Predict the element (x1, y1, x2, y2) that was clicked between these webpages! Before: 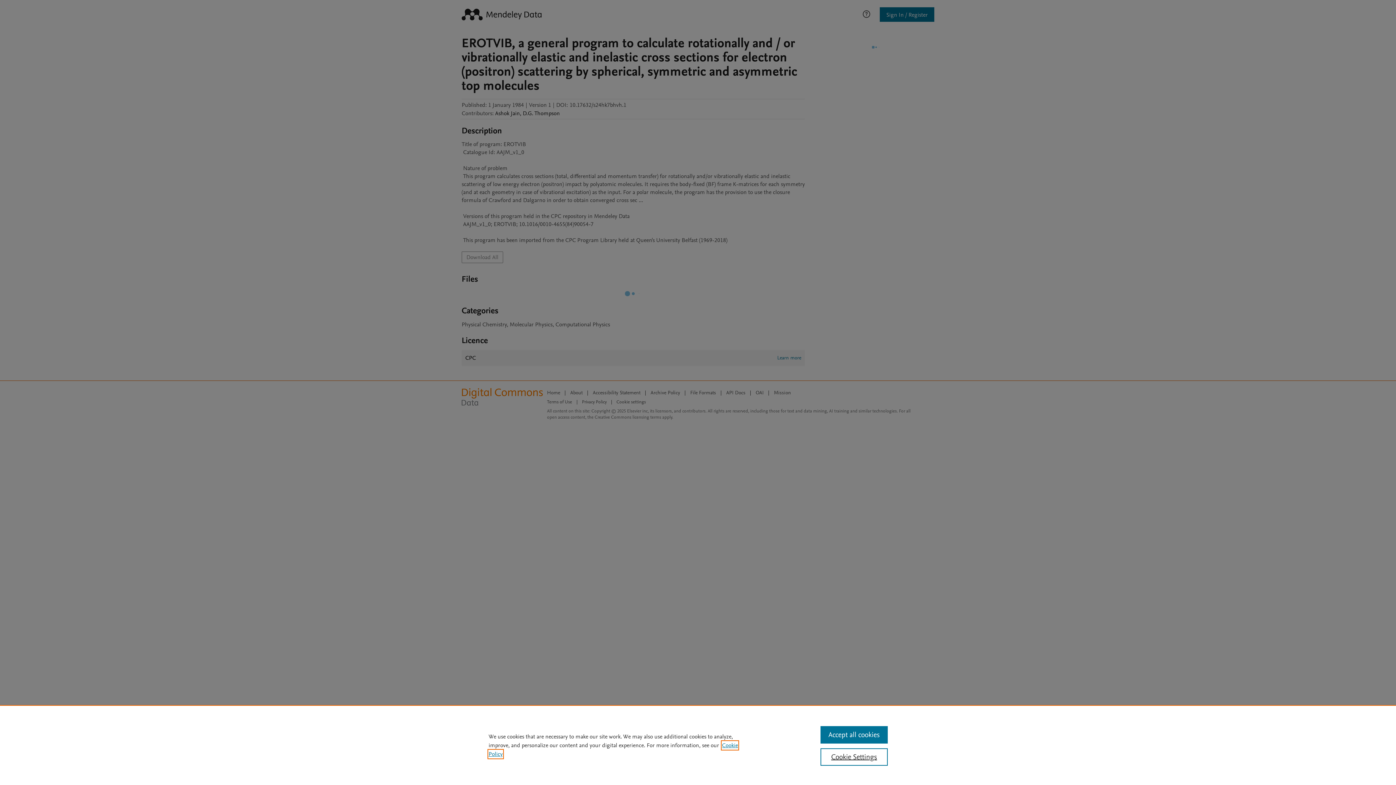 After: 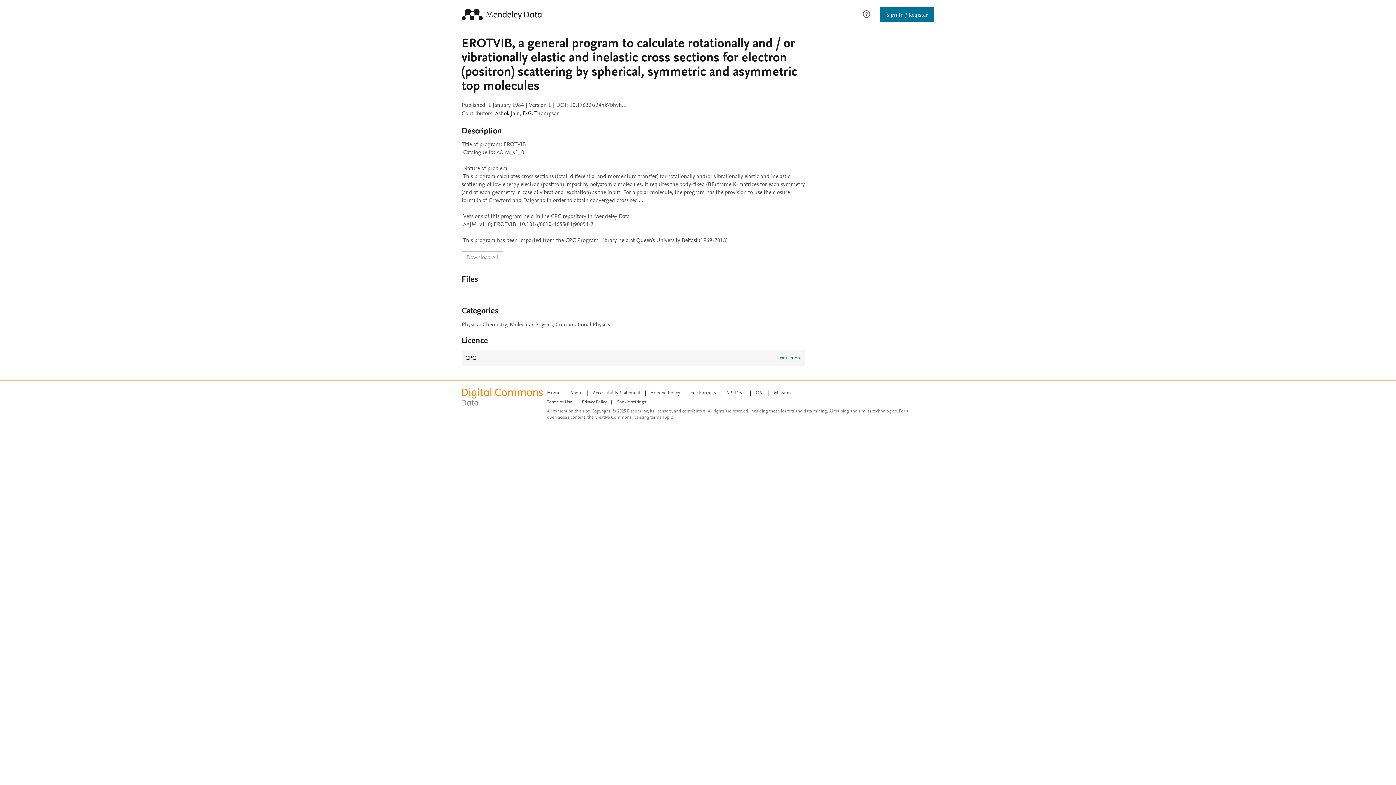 Action: label: Accept all cookies bbox: (820, 726, 887, 744)